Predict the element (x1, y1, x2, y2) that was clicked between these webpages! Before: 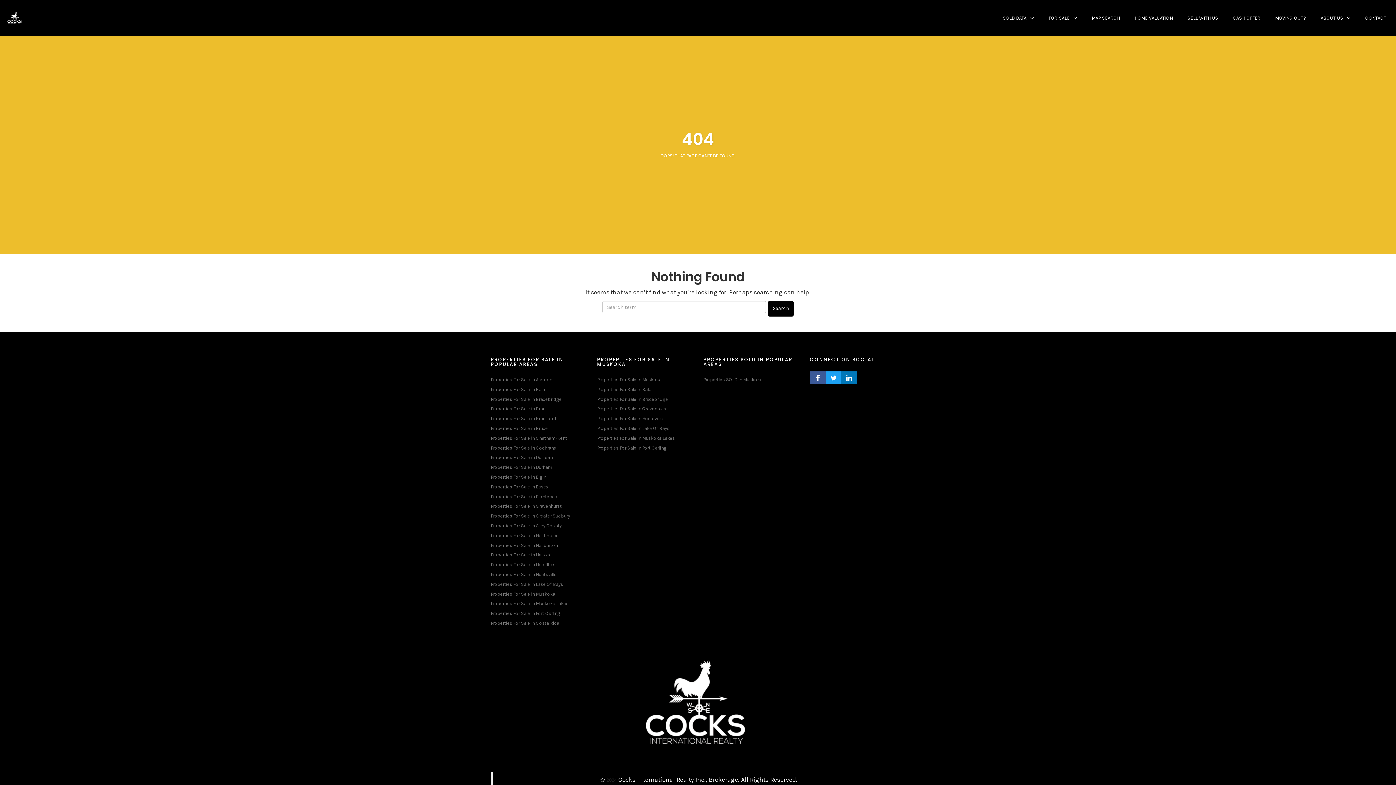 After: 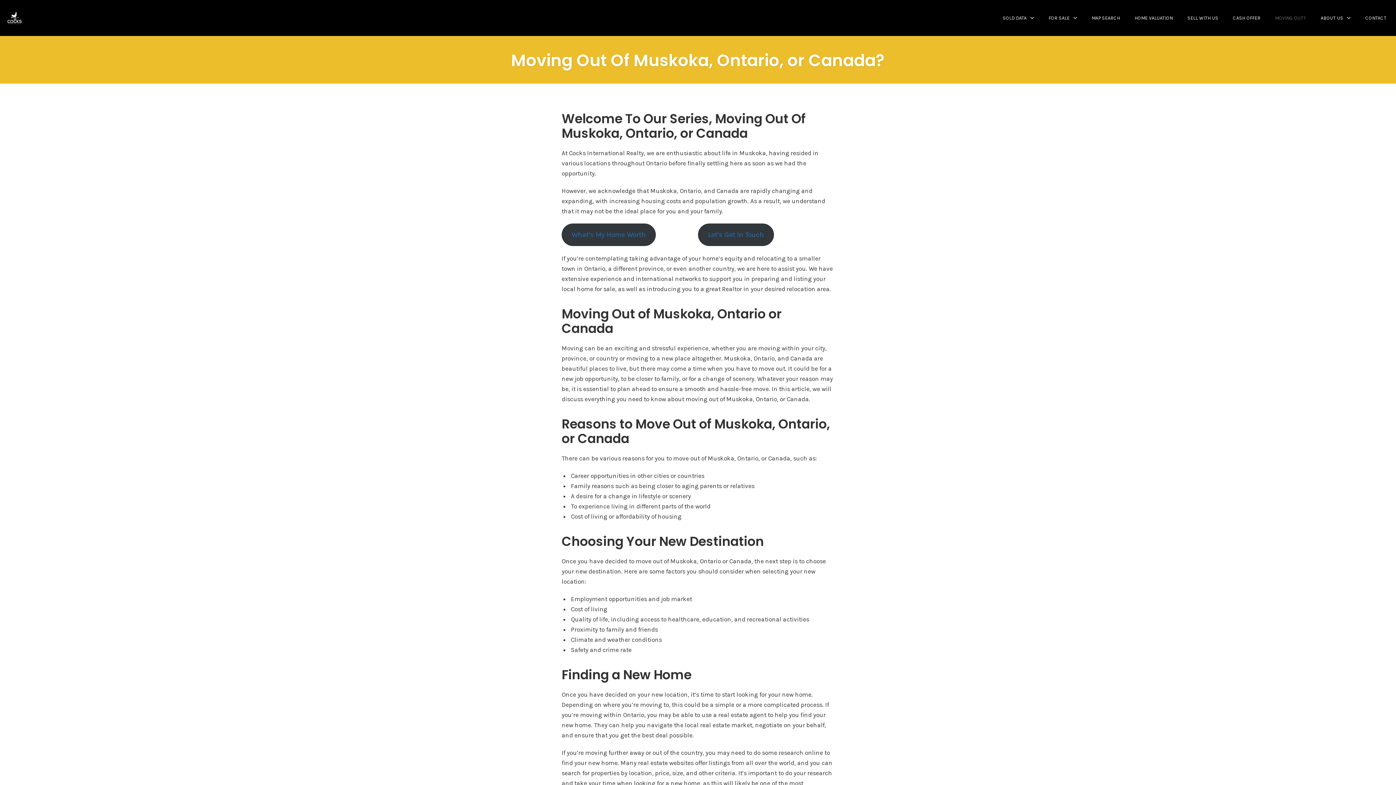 Action: bbox: (1271, 12, 1310, 23) label: MOVING OUT?